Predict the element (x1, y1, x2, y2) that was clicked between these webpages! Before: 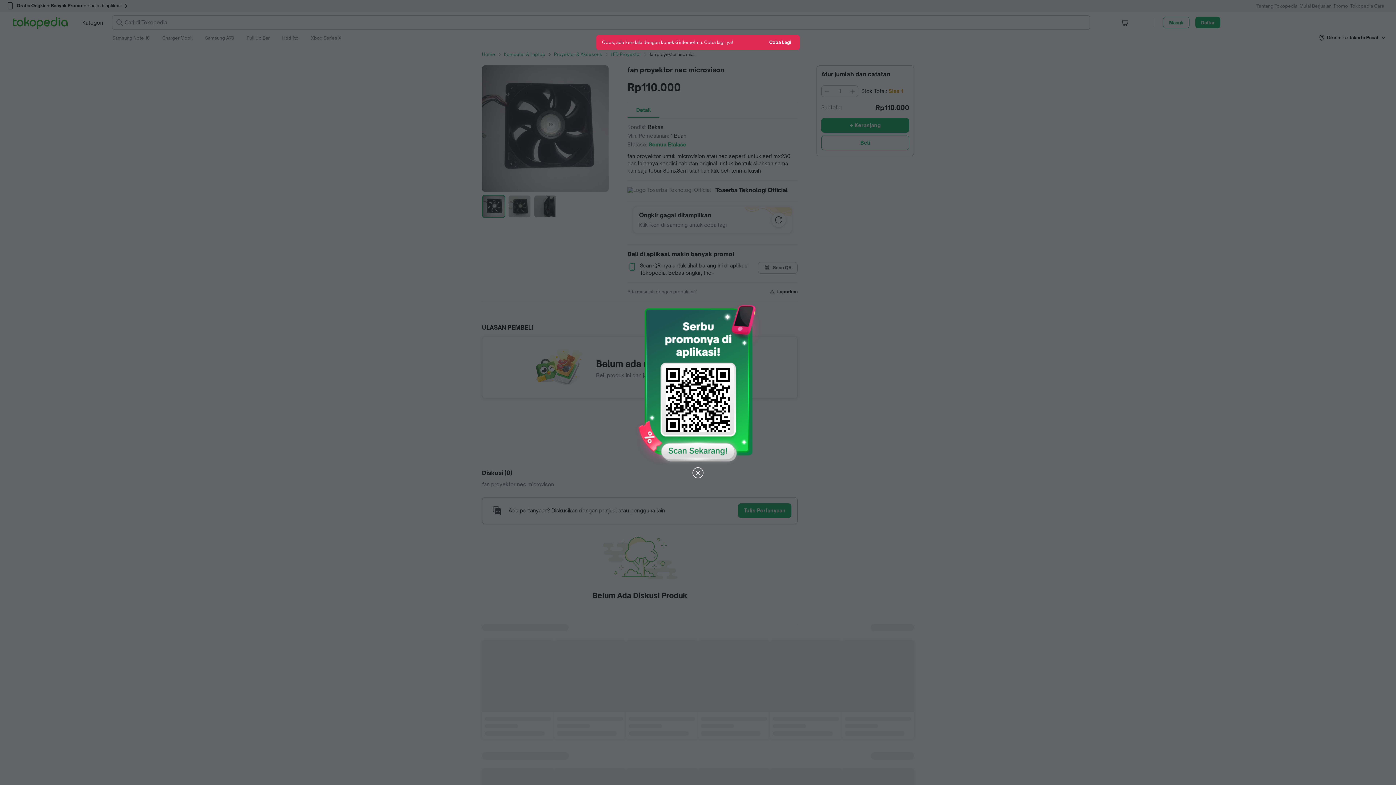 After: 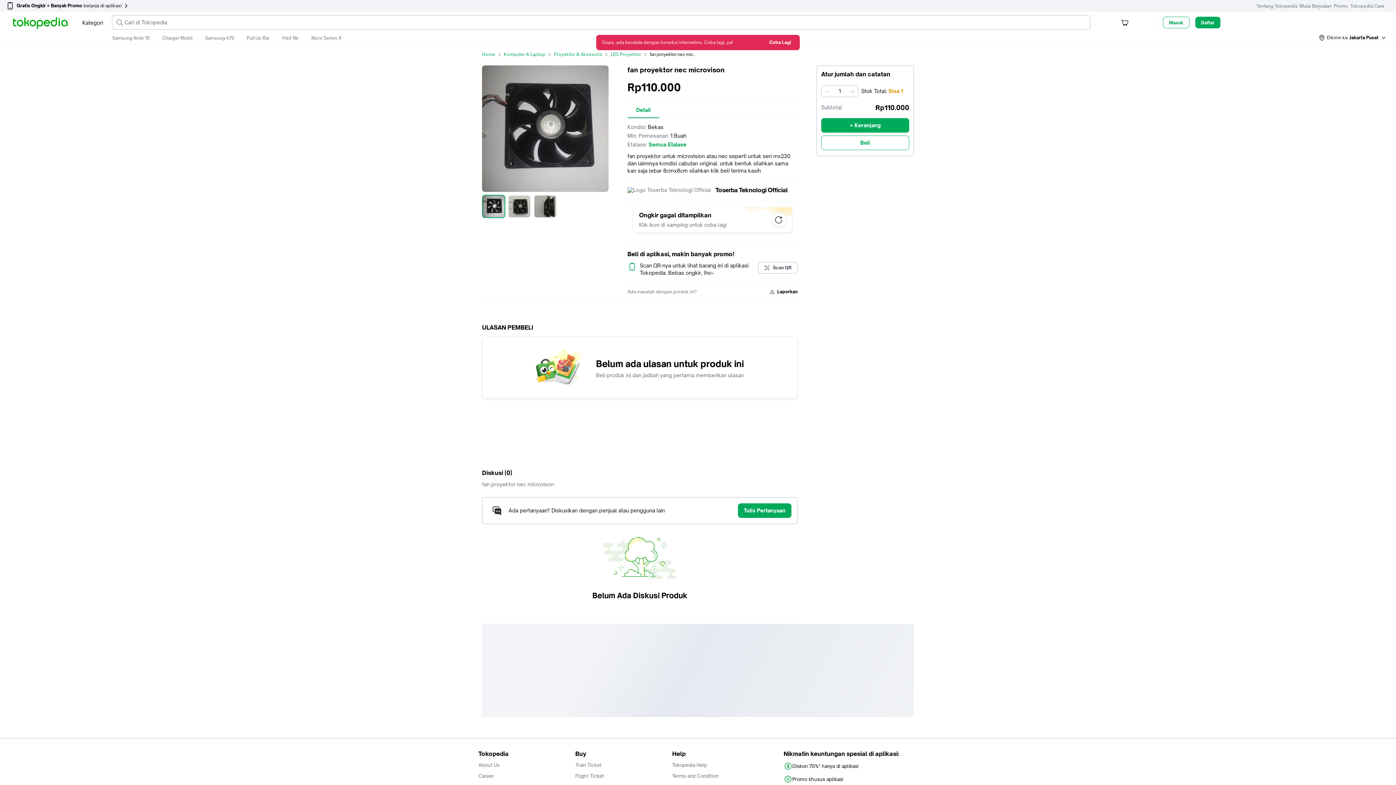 Action: bbox: (691, 466, 704, 480)